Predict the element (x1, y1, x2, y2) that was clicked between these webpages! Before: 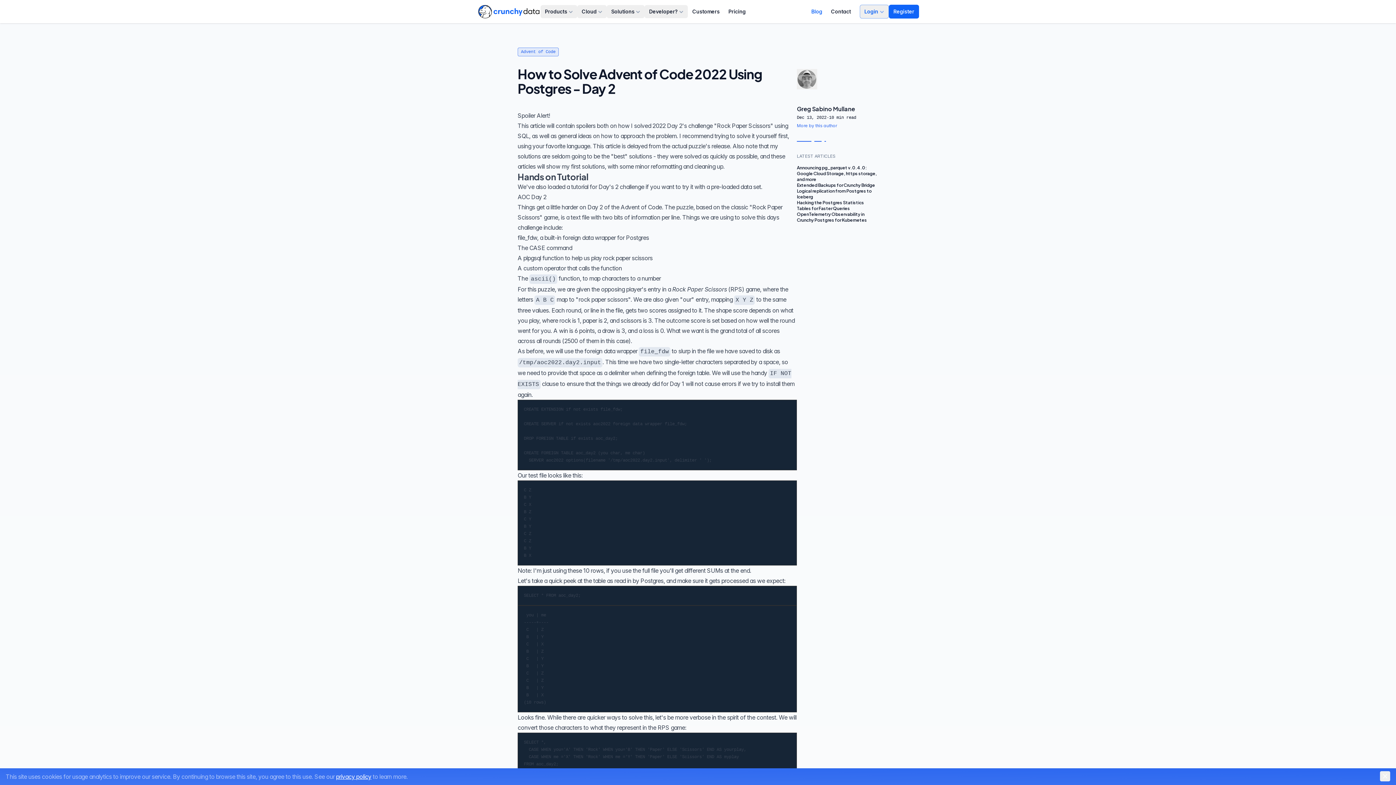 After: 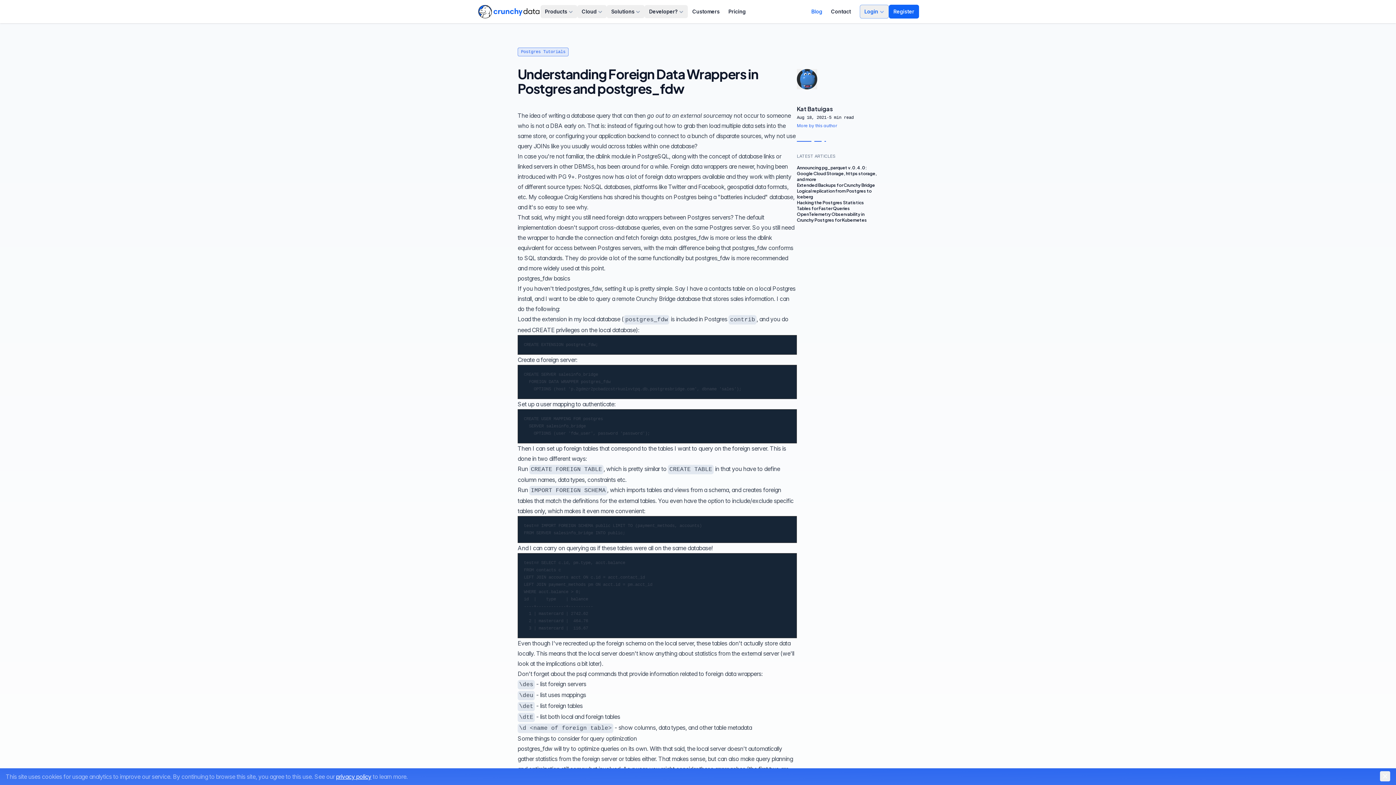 Action: bbox: (562, 234, 615, 241) label: foreign data wrapper